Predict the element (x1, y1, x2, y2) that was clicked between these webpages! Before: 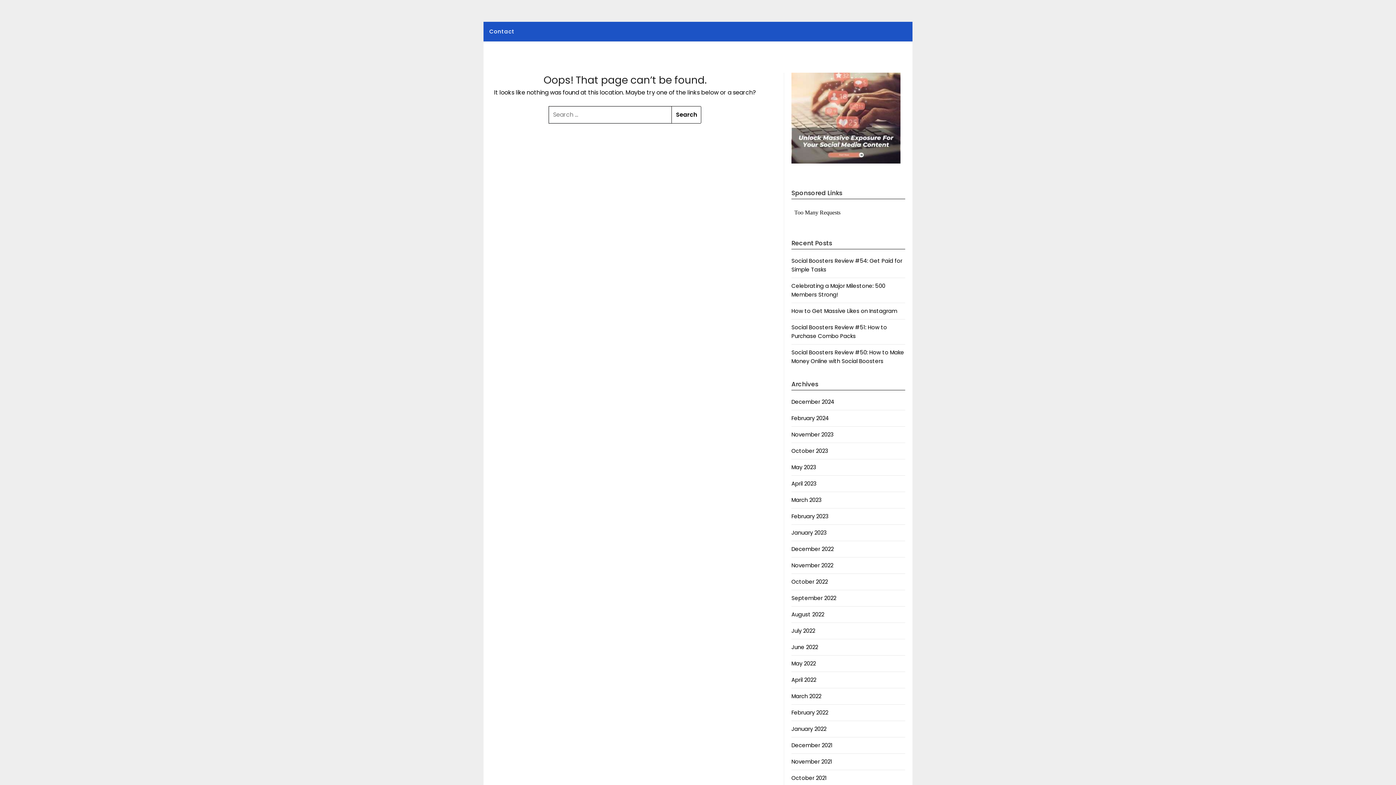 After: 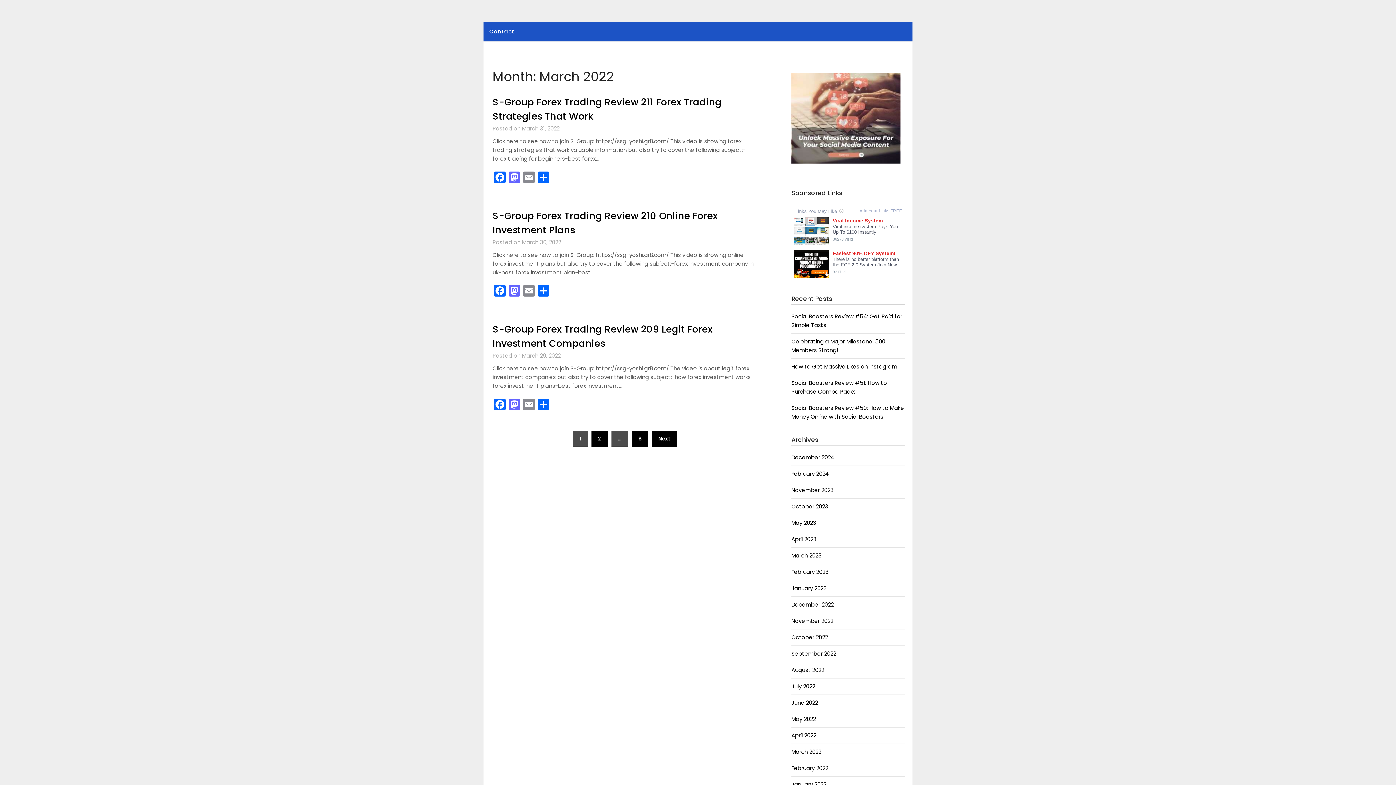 Action: bbox: (791, 692, 821, 700) label: March 2022